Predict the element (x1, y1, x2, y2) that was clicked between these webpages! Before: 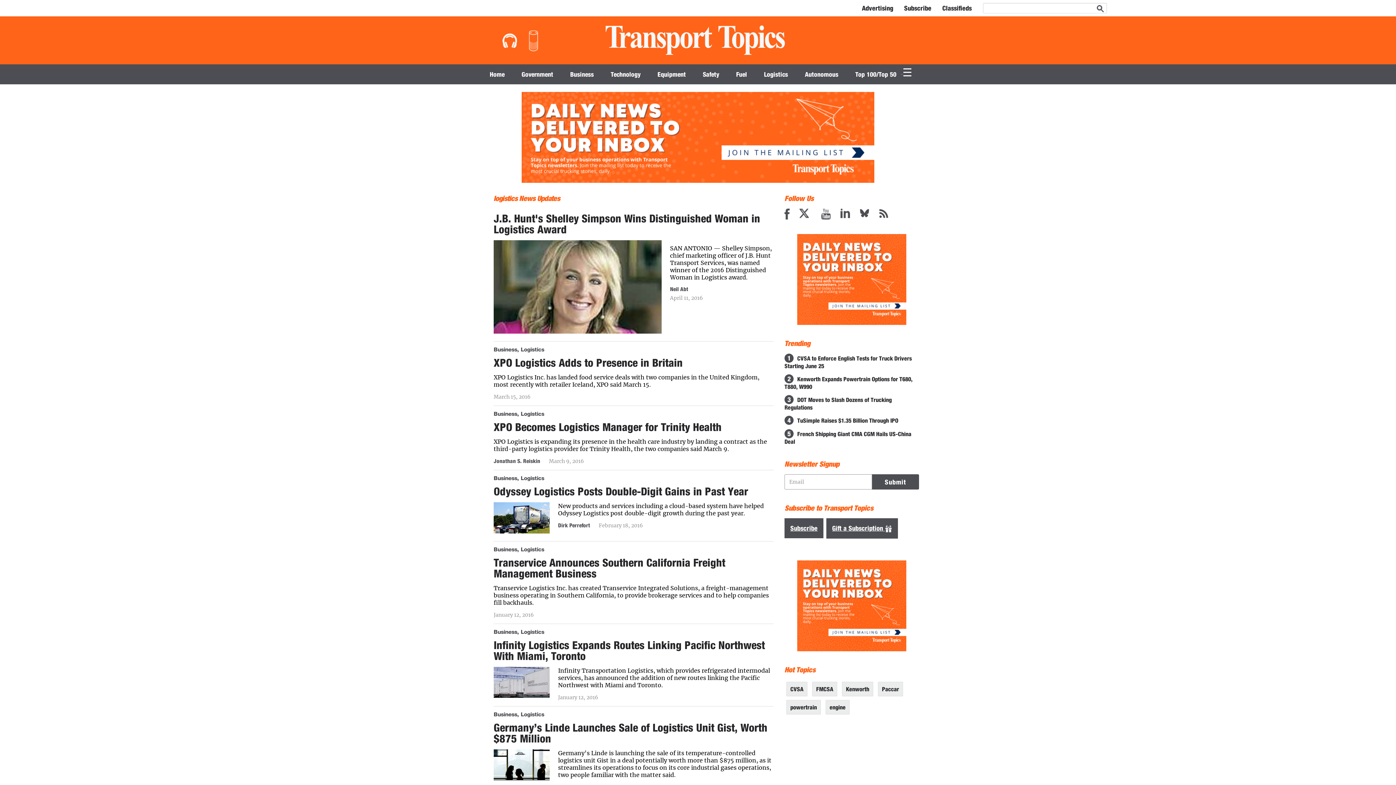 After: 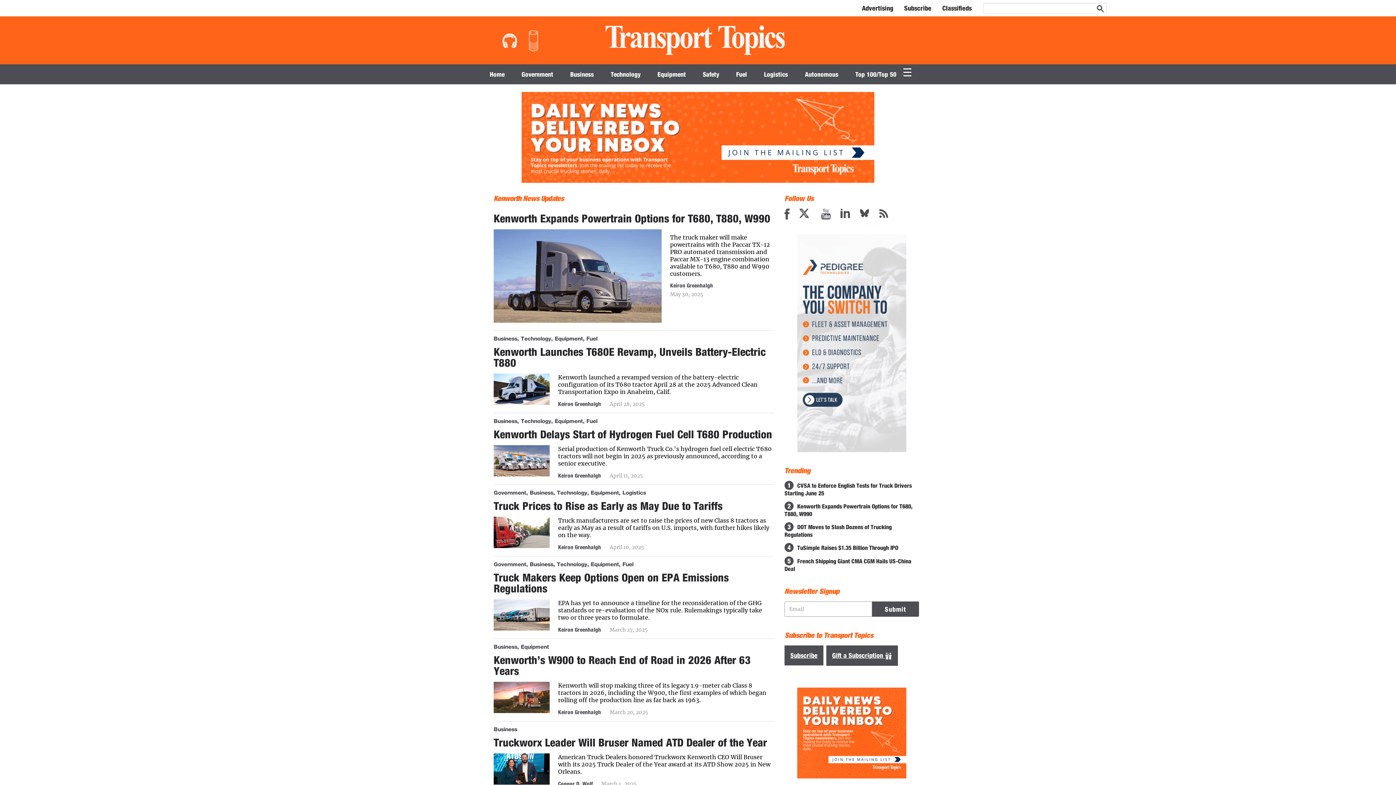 Action: bbox: (842, 682, 873, 696) label: Kenworth